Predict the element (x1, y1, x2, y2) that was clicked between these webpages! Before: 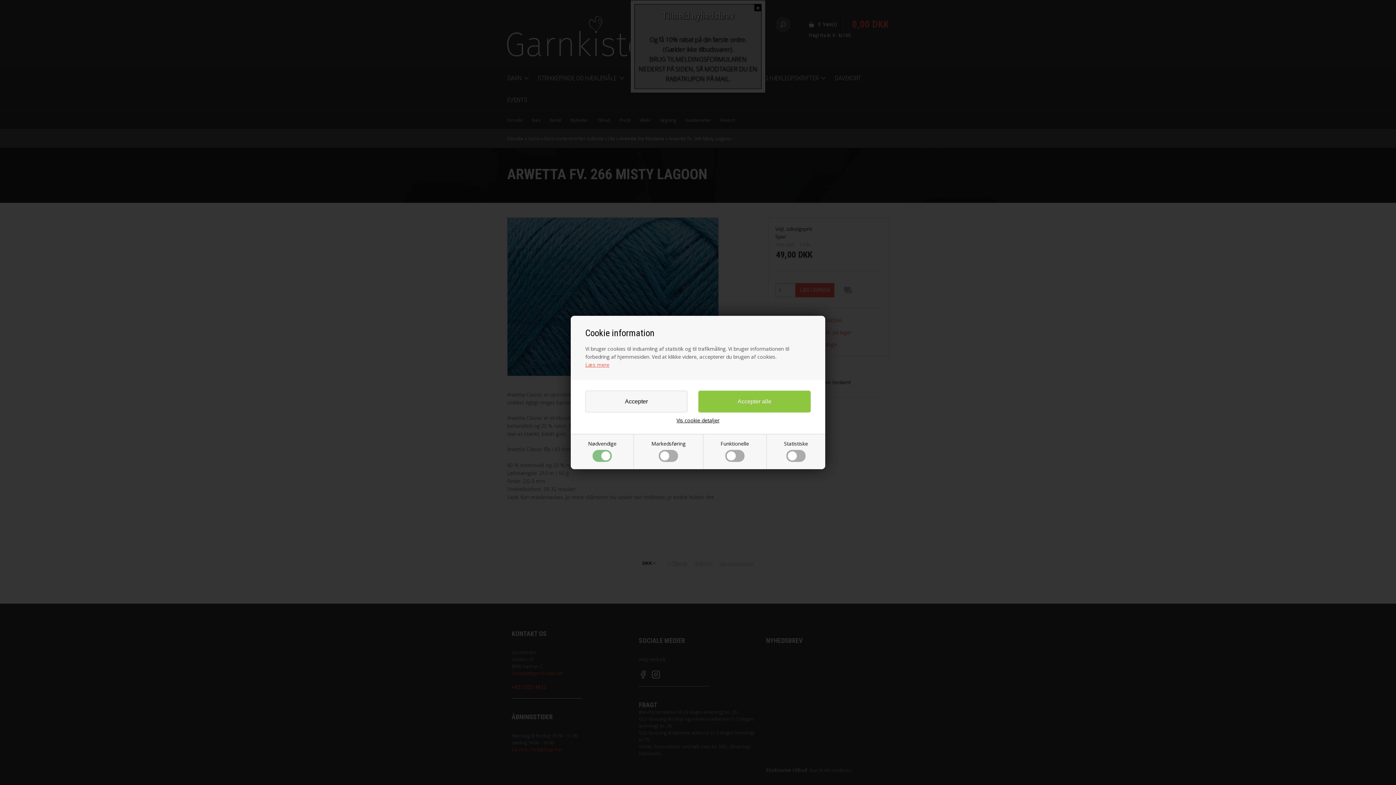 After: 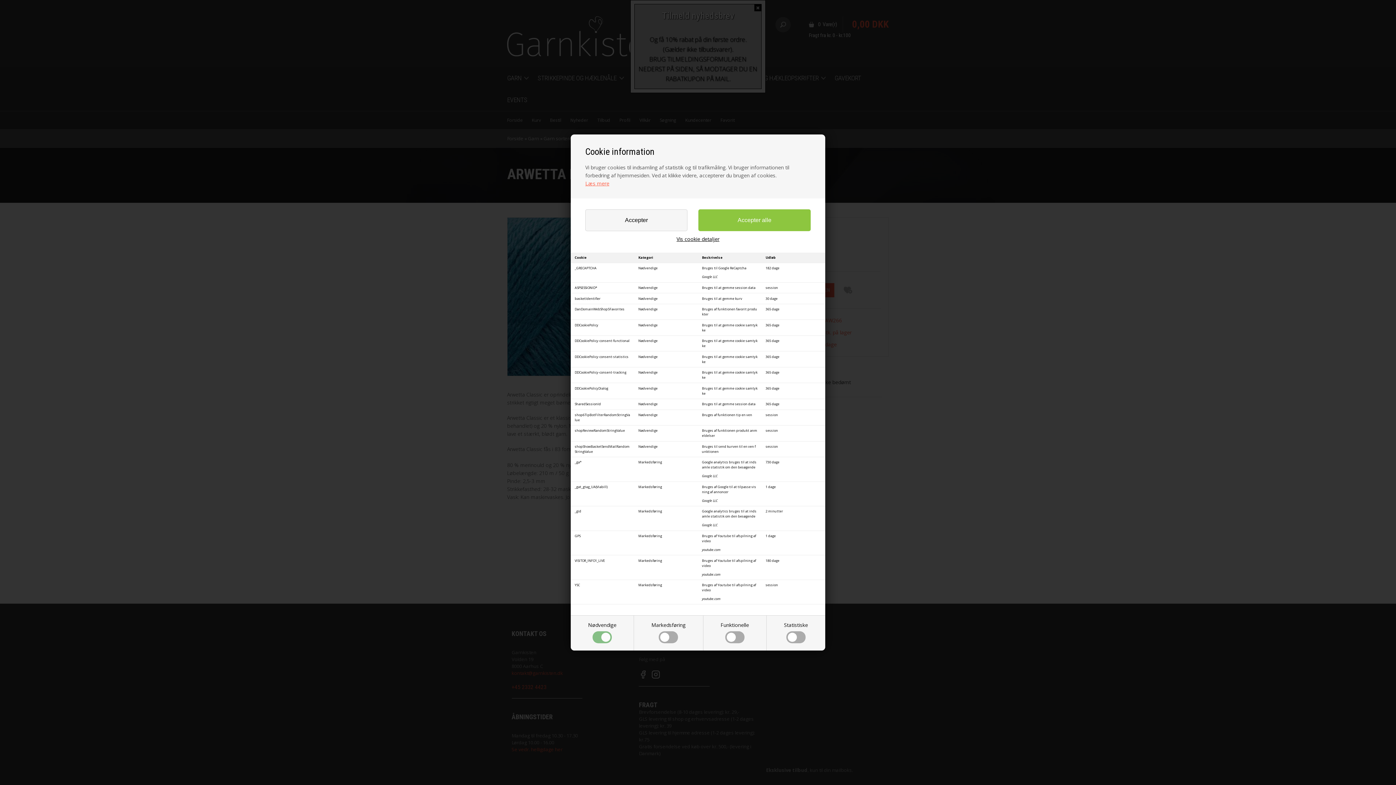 Action: label: Vis cookie detaljer bbox: (676, 418, 719, 423)